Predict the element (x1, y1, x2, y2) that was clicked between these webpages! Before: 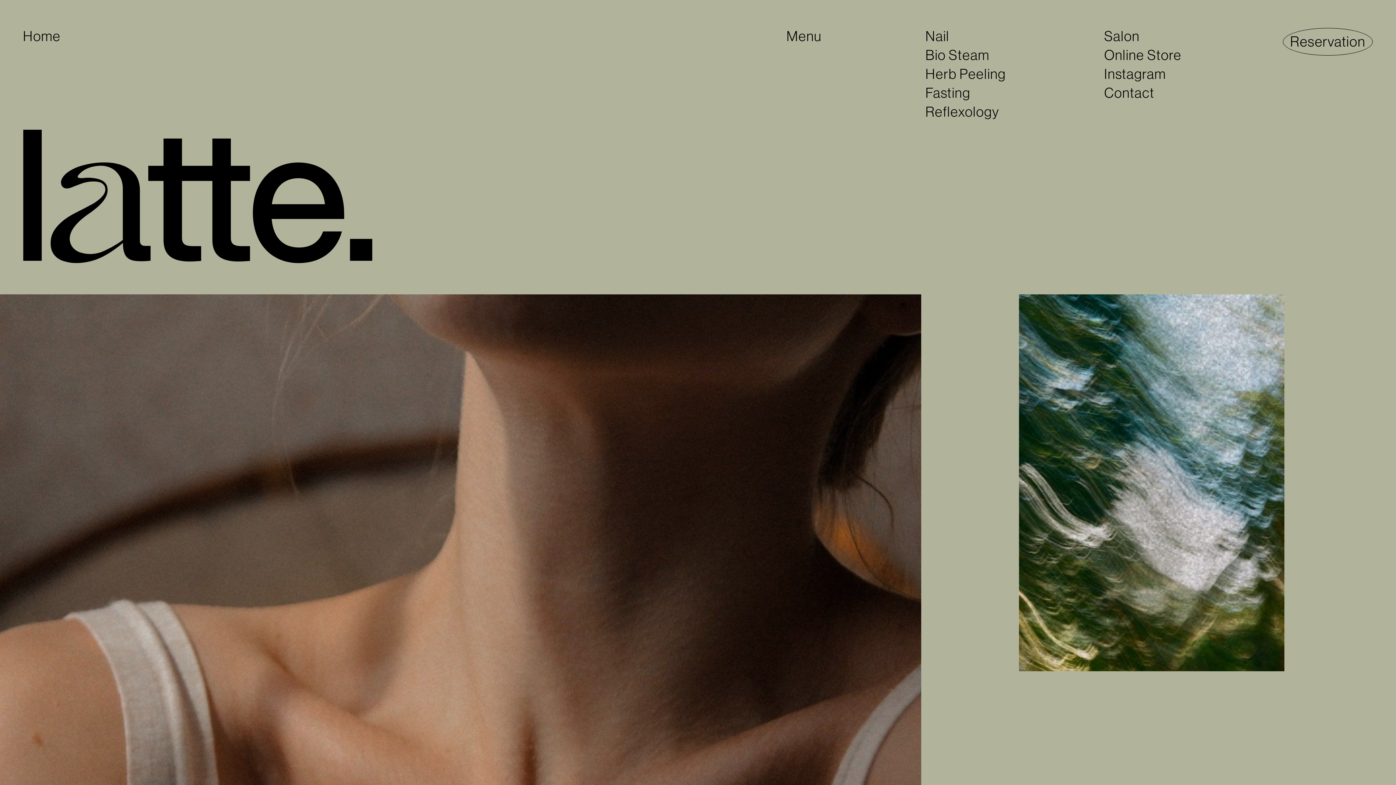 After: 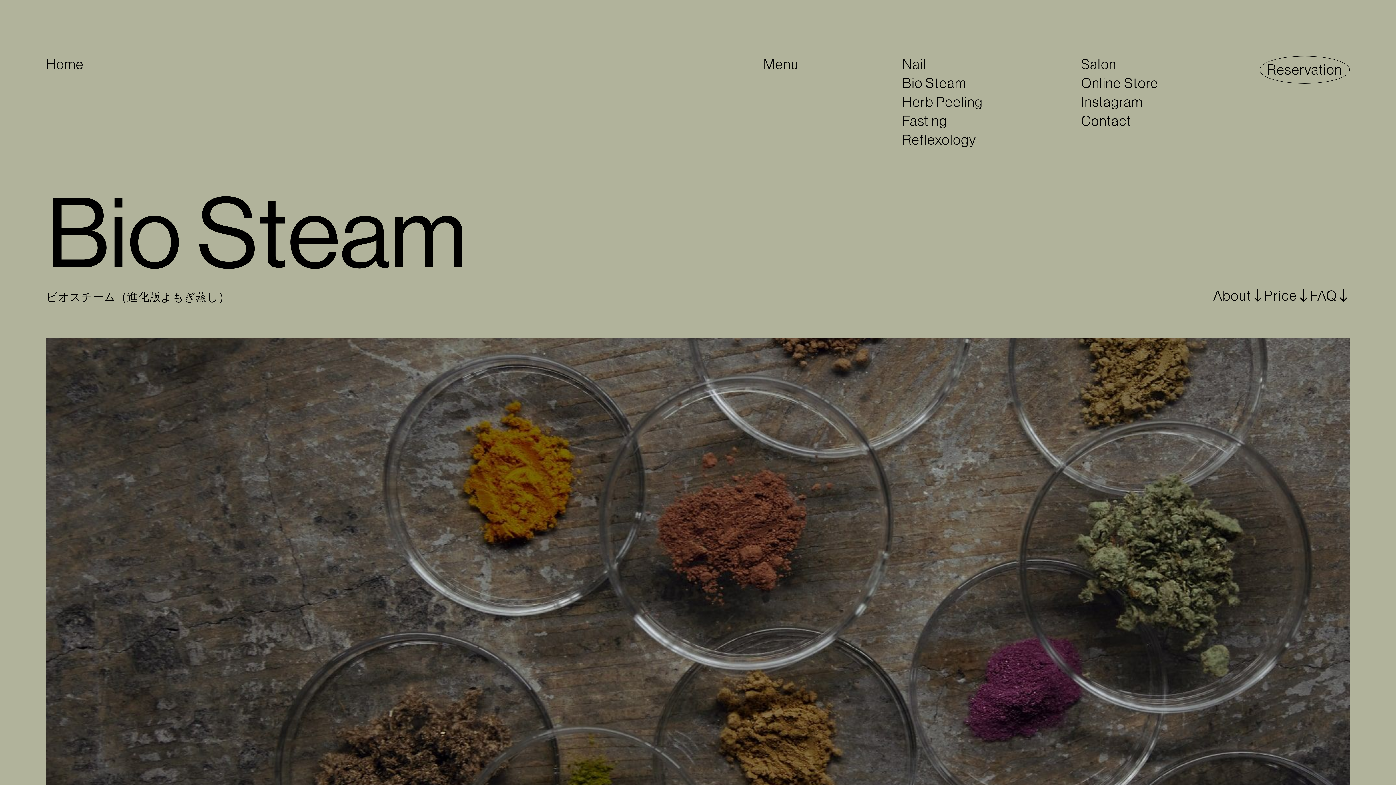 Action: label: Bio Steam bbox: (925, 46, 1104, 63)